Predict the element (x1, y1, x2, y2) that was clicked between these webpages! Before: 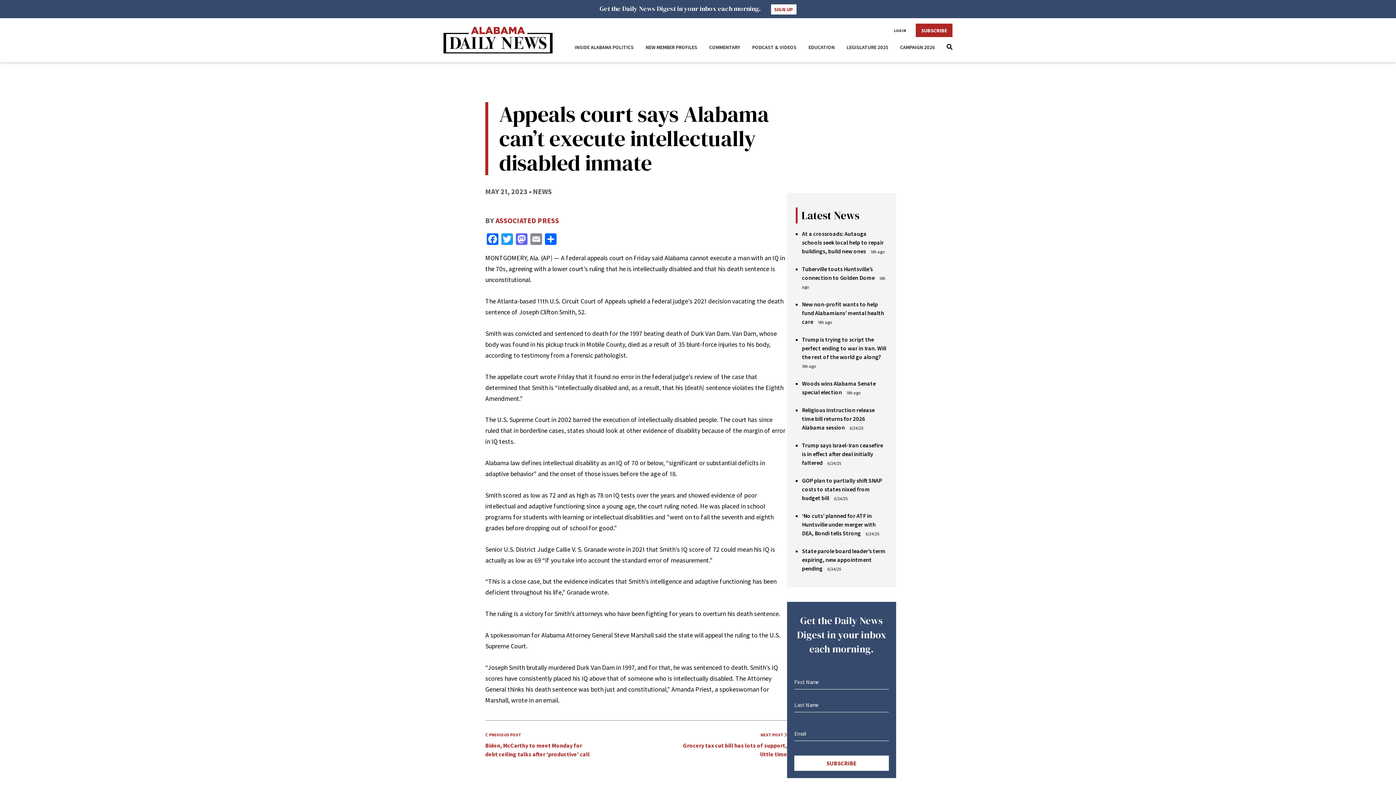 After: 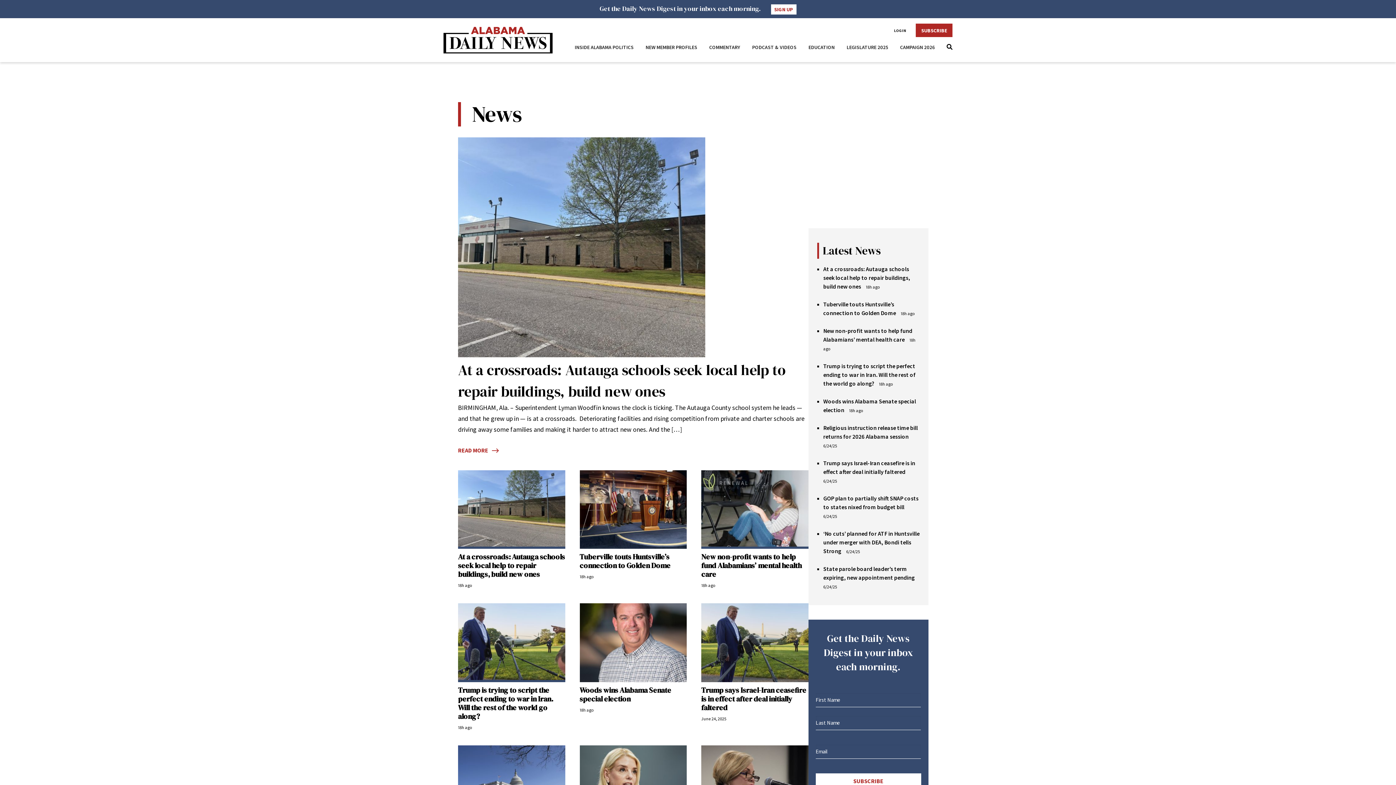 Action: label: NEWS bbox: (533, 186, 552, 196)